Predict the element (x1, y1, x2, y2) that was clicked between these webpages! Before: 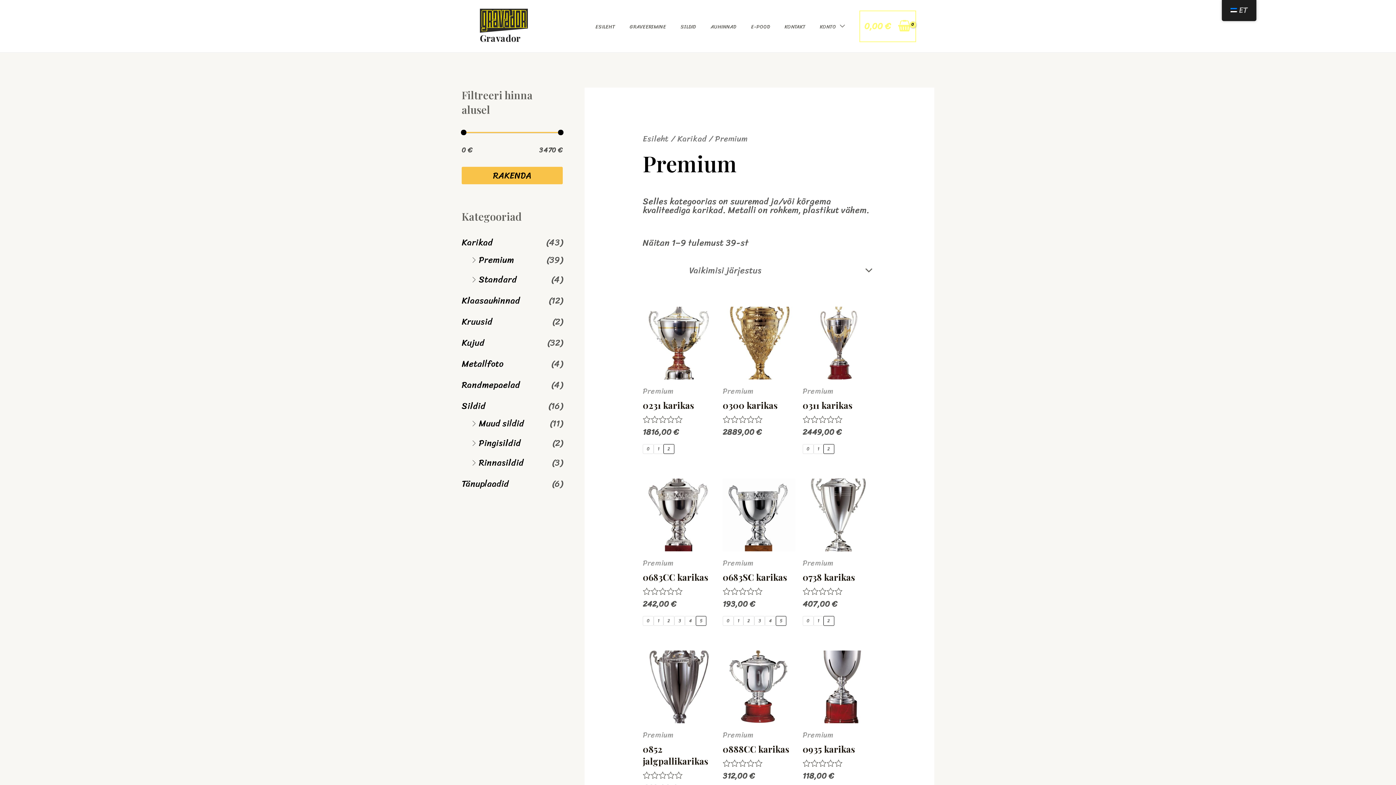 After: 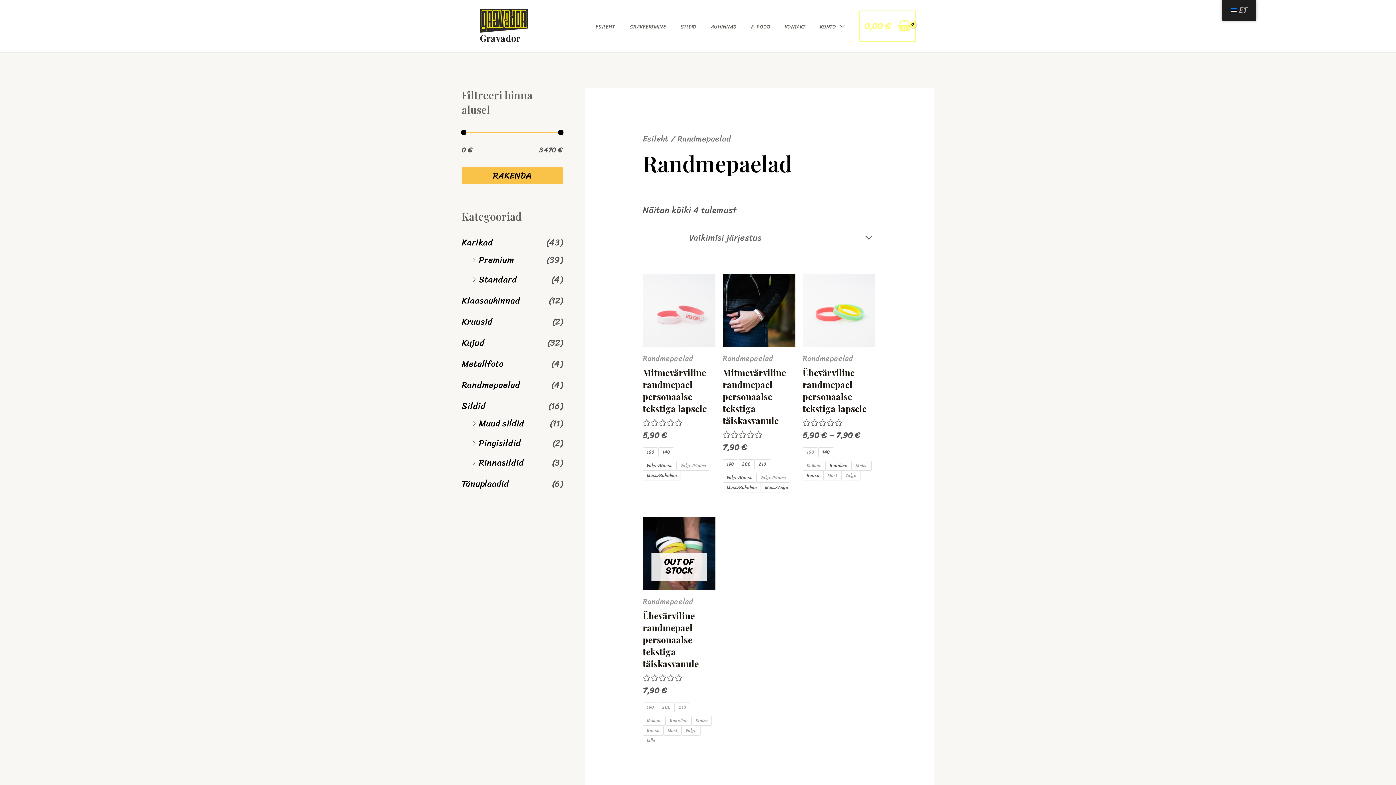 Action: label: Randmepaelad bbox: (461, 356, 520, 371)